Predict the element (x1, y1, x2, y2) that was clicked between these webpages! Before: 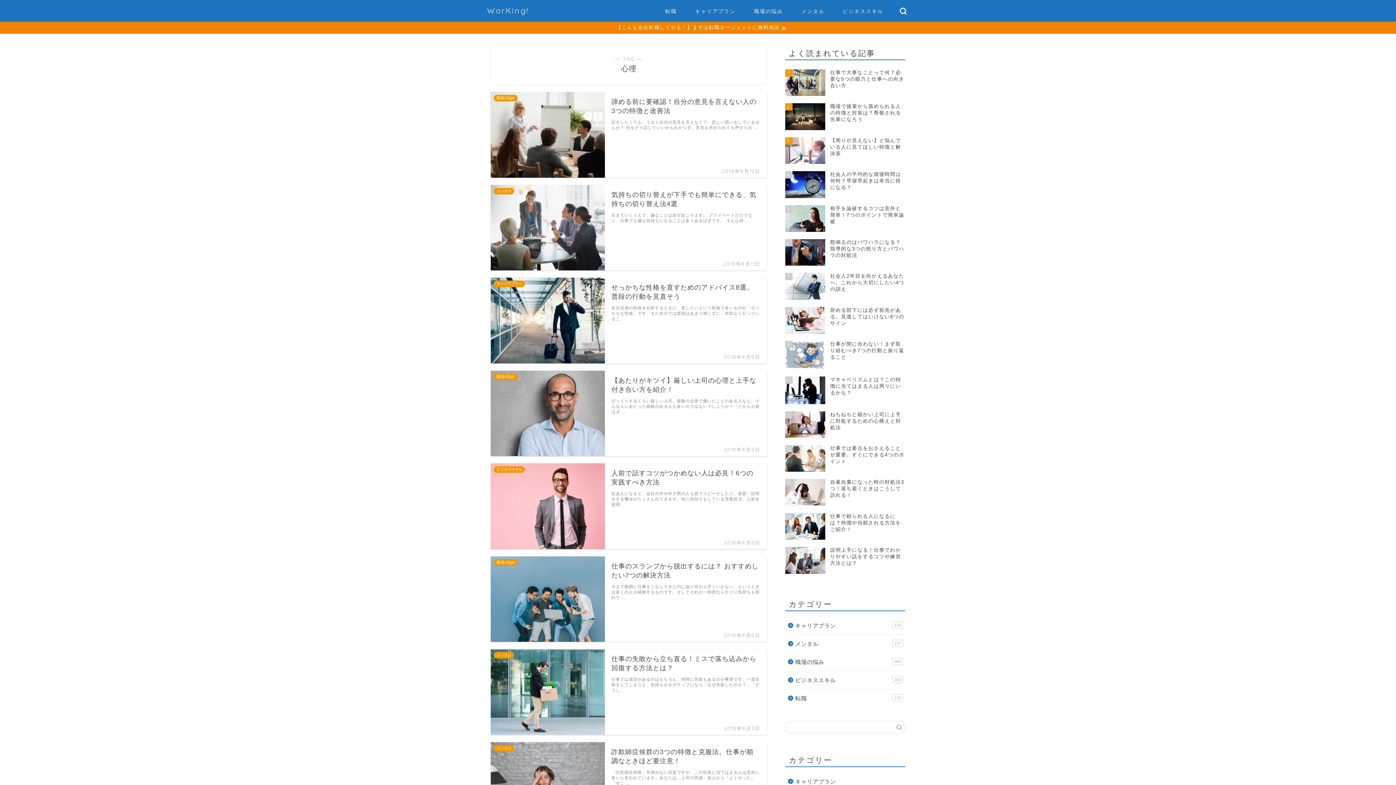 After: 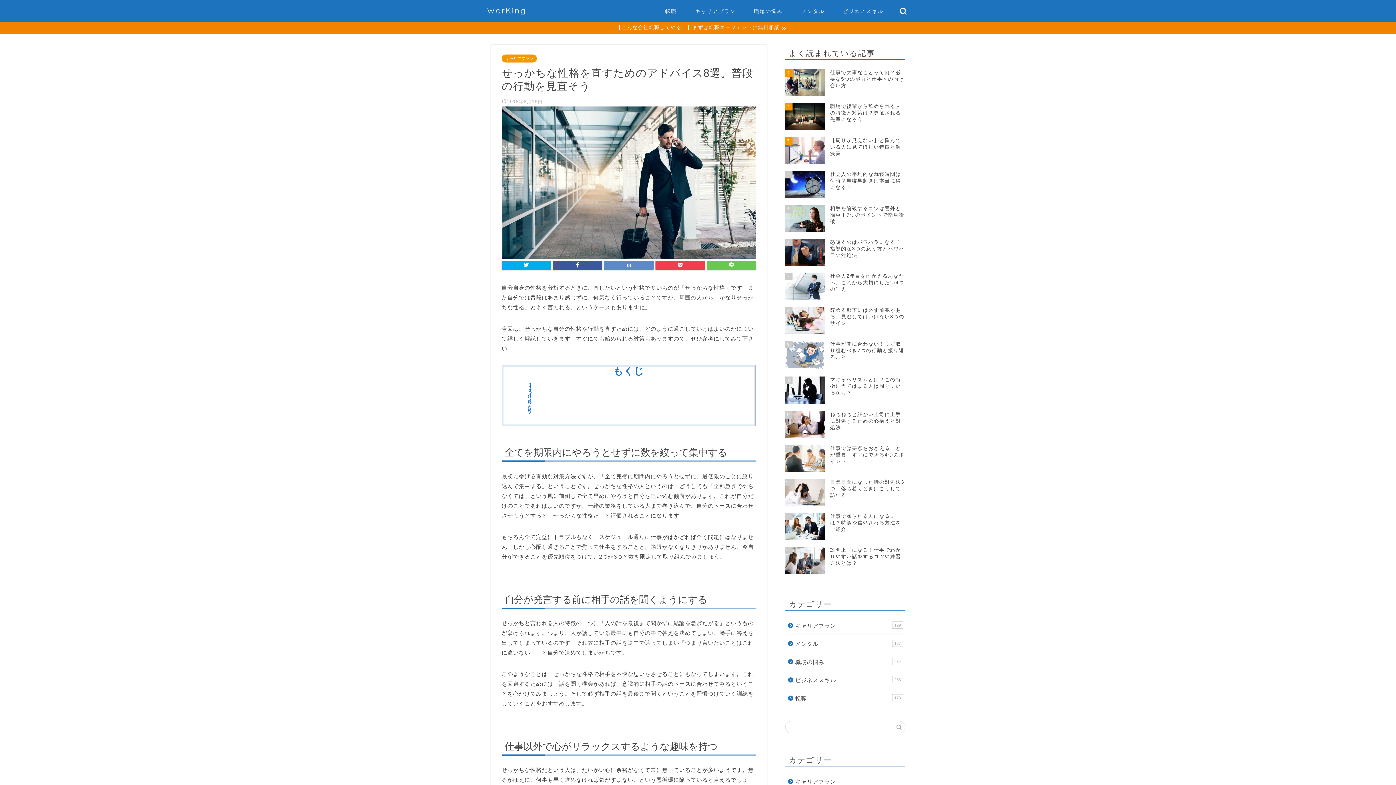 Action: bbox: (490, 277, 767, 363) label: キャリアプラン
せっかちな性格を直すためのアドバイス8選。普段の行動を見直そう
2018年8月9日
自分自身の性格を分析するときに、直したいという性格で多いものが「せっかちな性格」です。また自分では普段はあまり感じずに、何気なく行っているこ …